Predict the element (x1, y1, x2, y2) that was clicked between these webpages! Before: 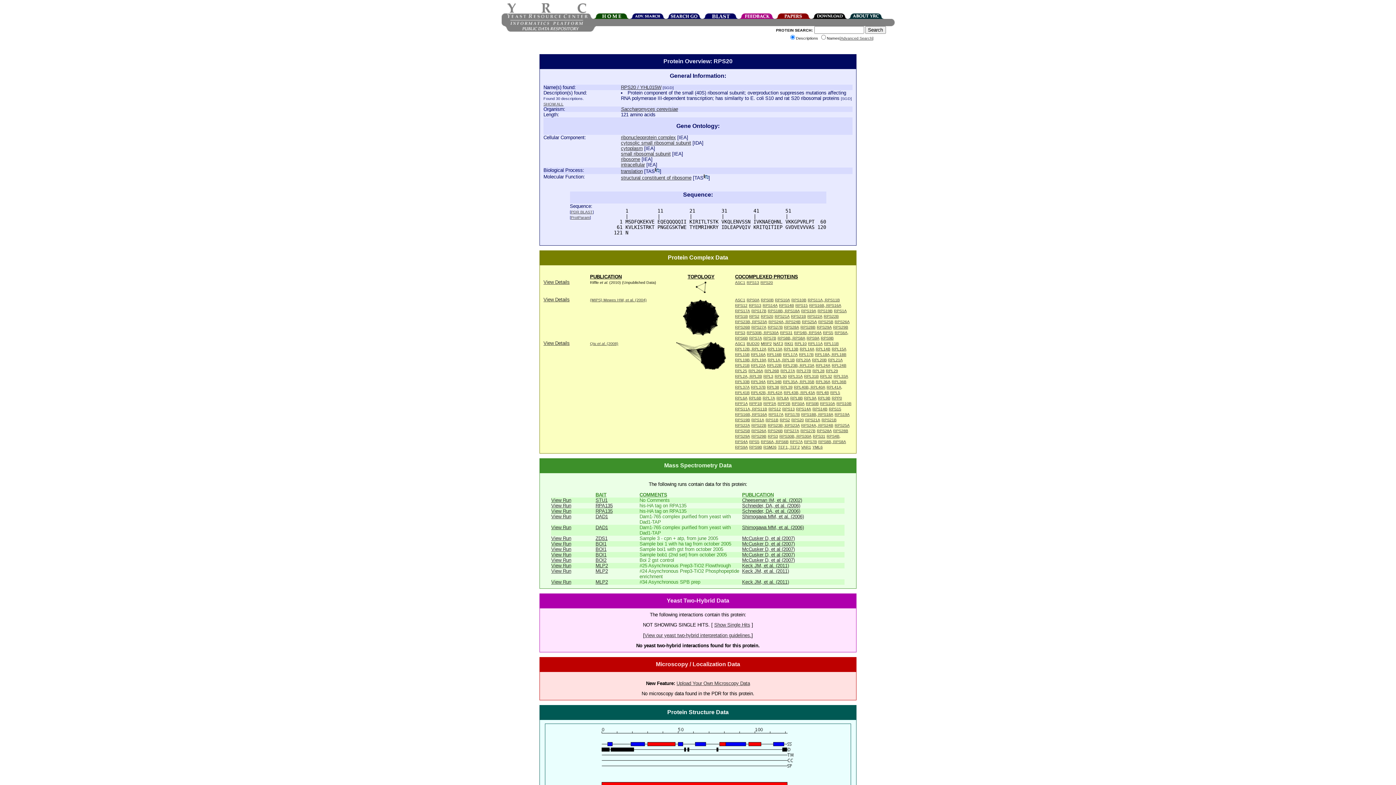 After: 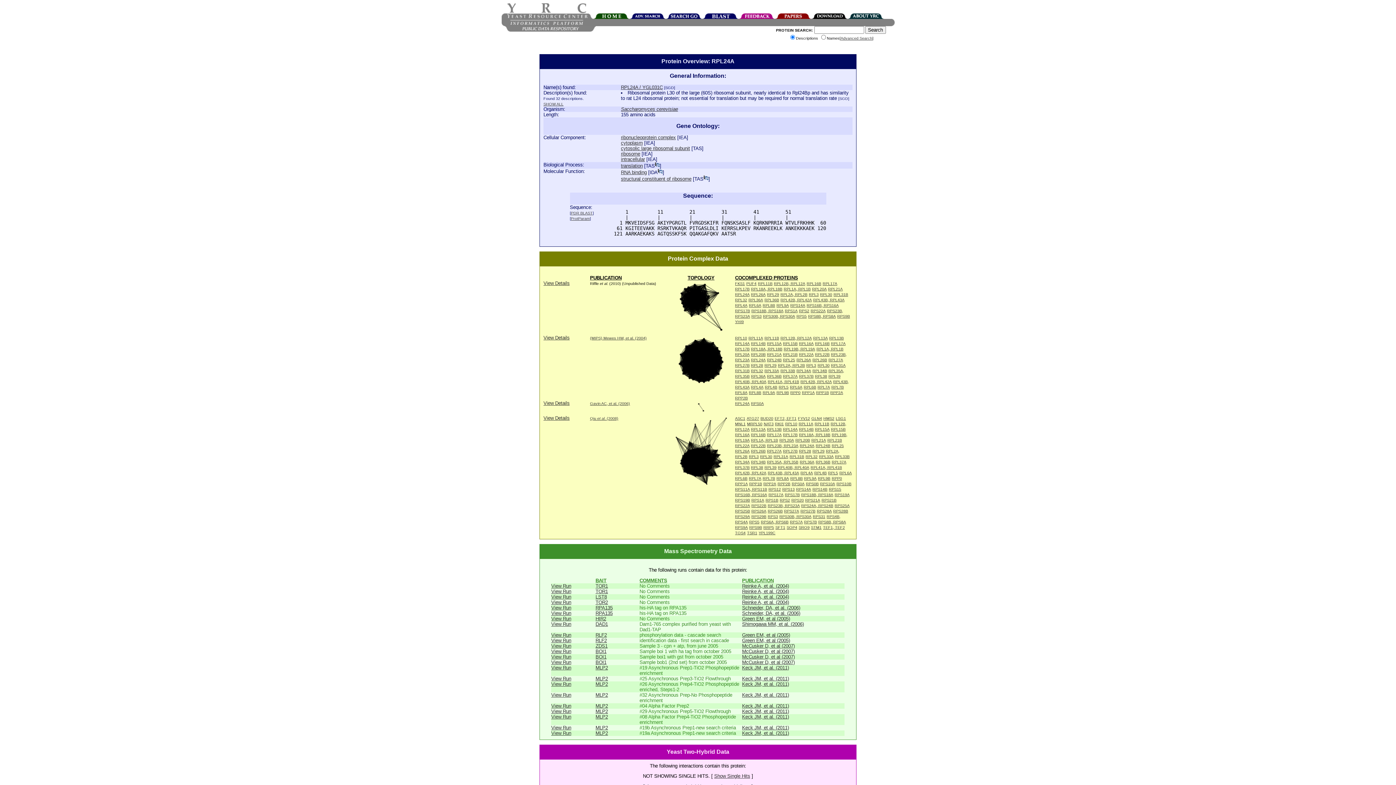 Action: label: RPL24A bbox: (816, 363, 830, 367)